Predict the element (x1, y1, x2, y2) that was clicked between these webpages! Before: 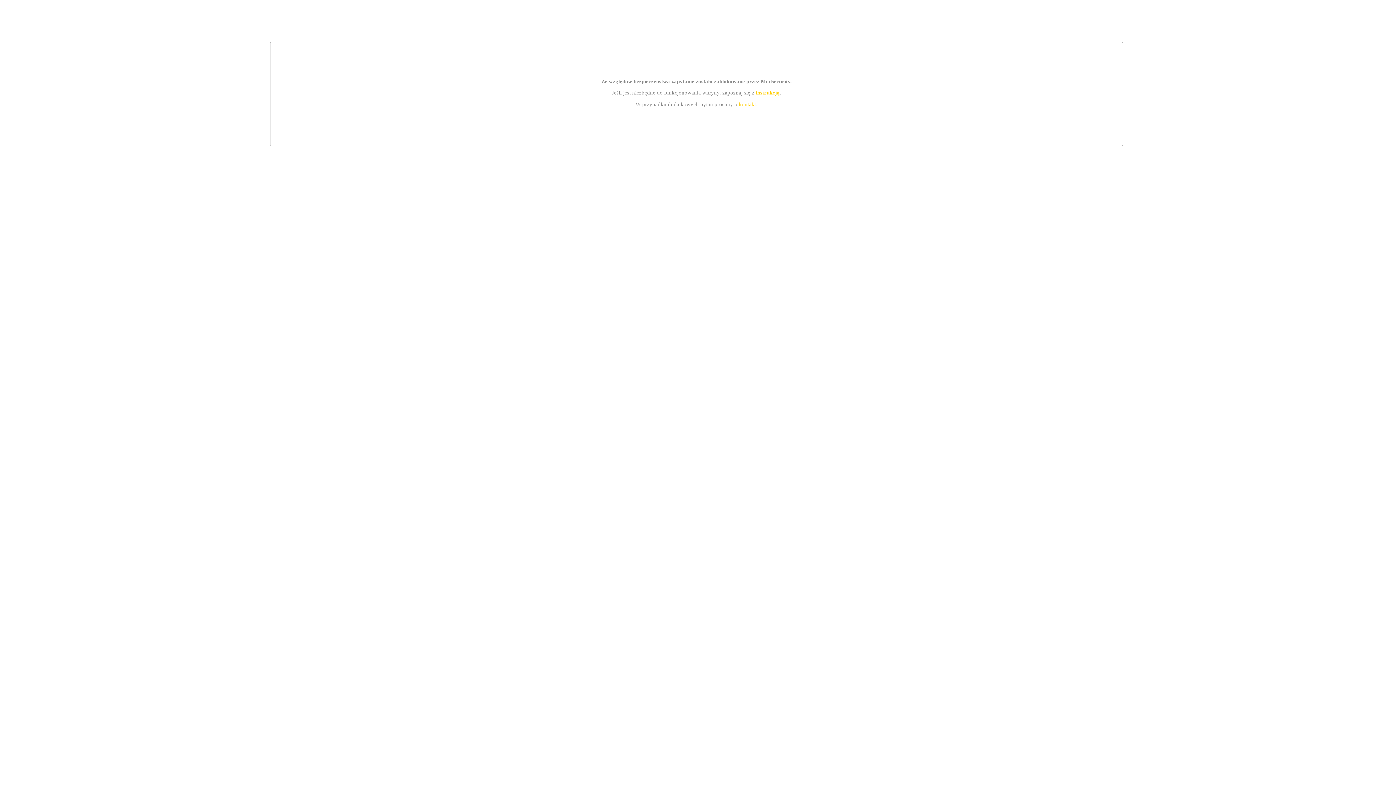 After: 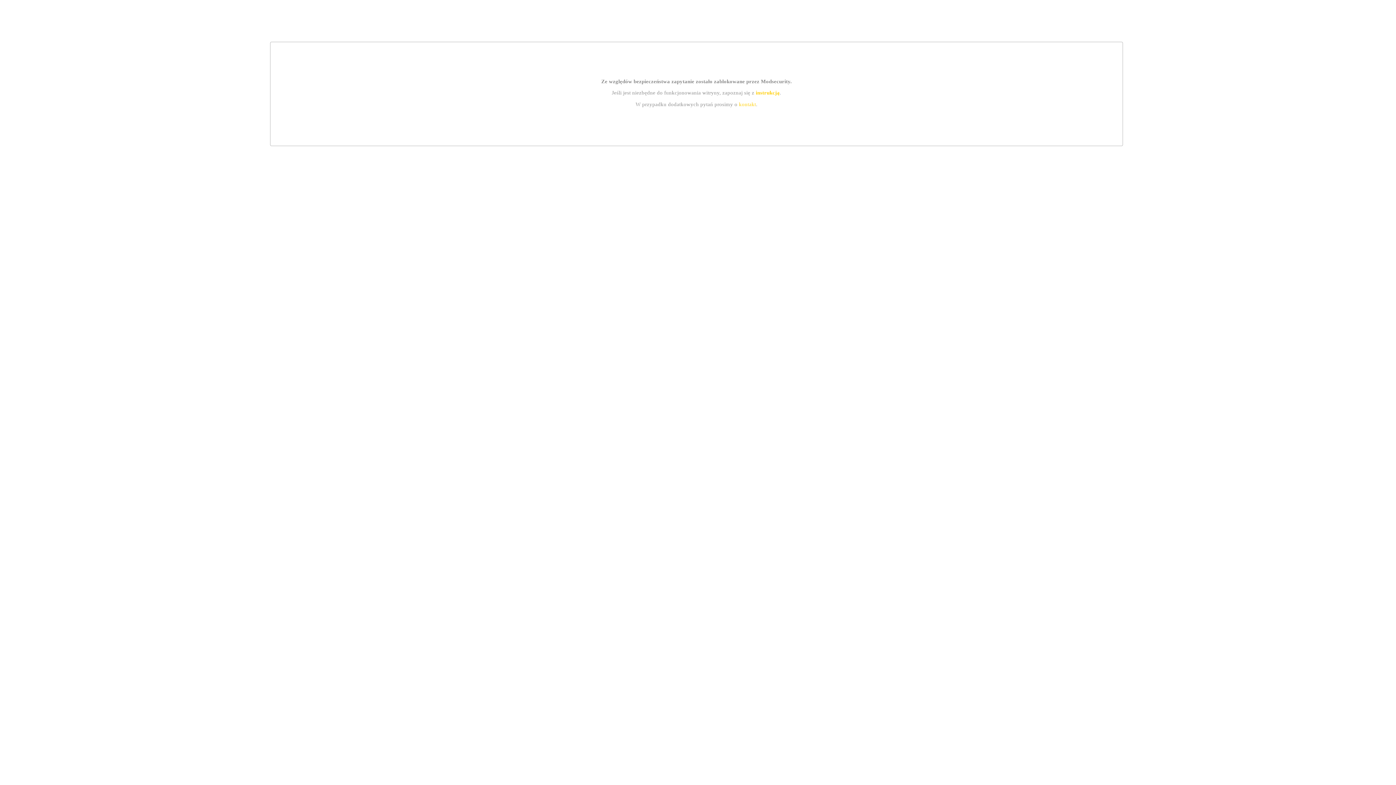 Action: bbox: (739, 101, 756, 107) label: kontakt